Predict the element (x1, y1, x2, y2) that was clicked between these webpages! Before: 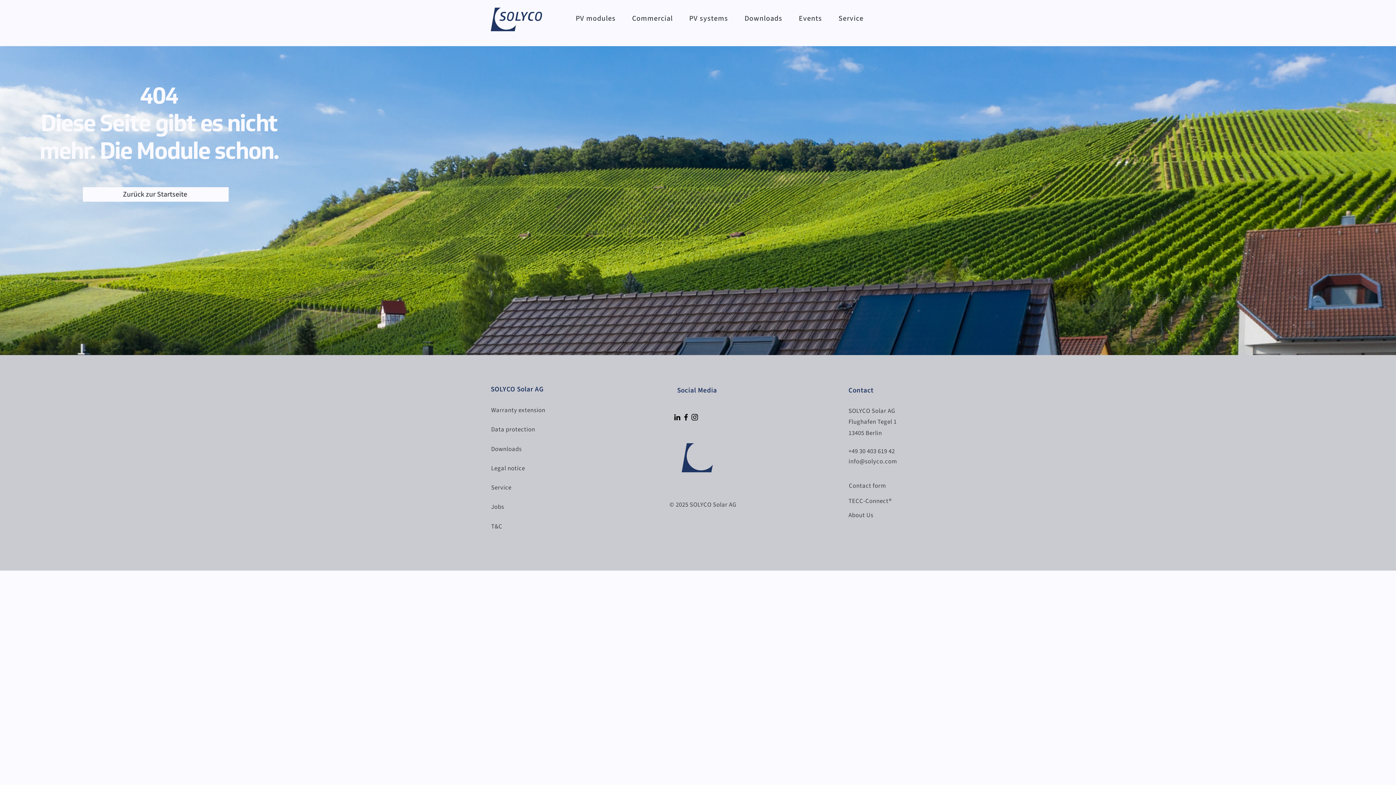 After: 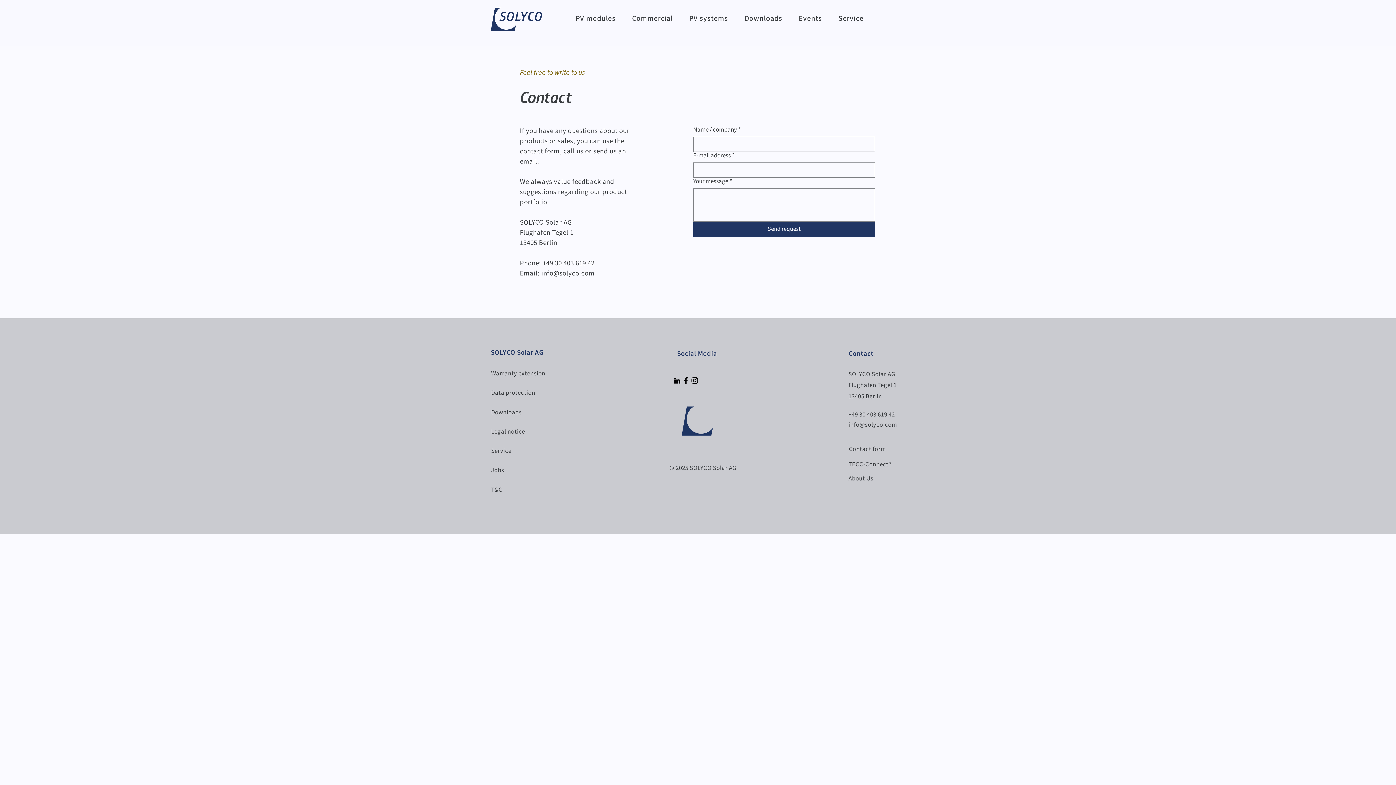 Action: bbox: (849, 481, 886, 490) label: Contact form